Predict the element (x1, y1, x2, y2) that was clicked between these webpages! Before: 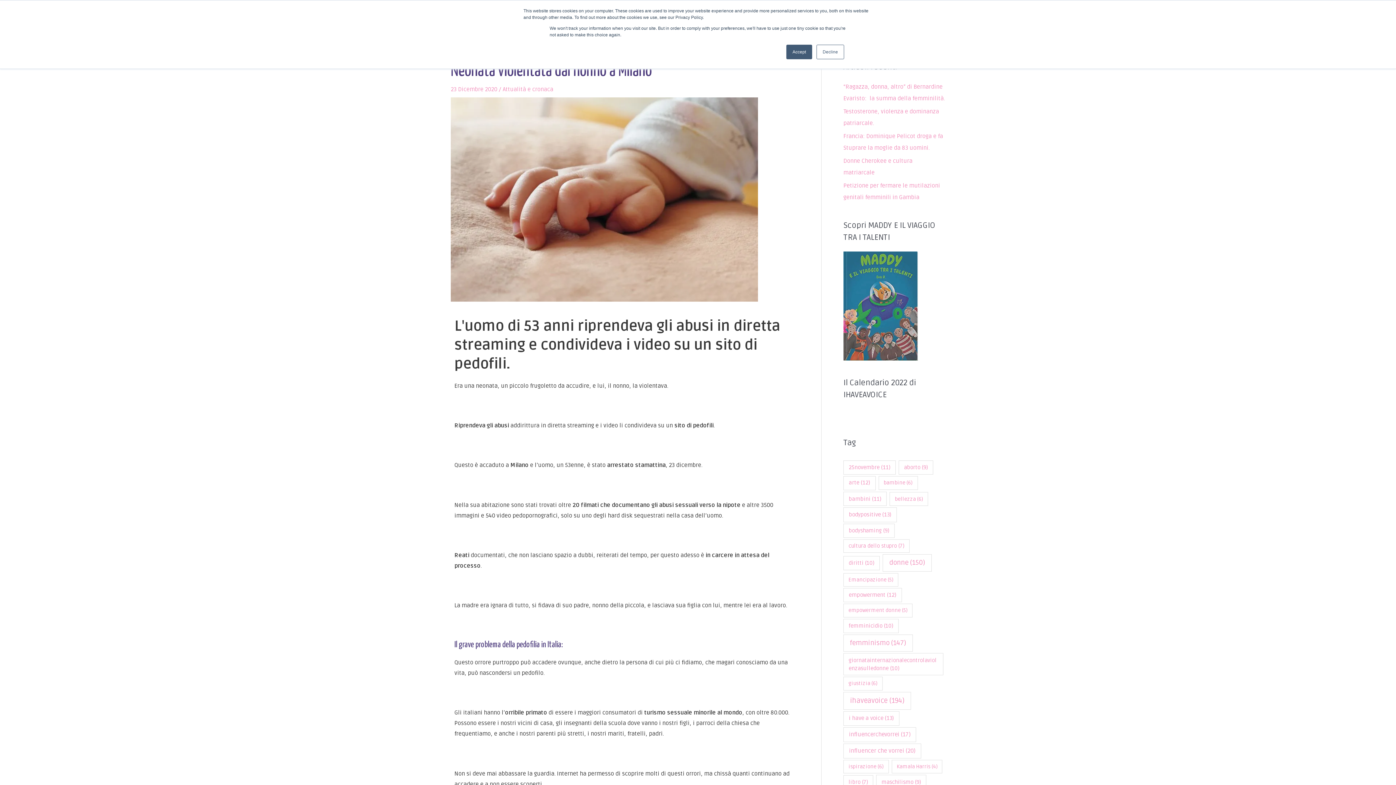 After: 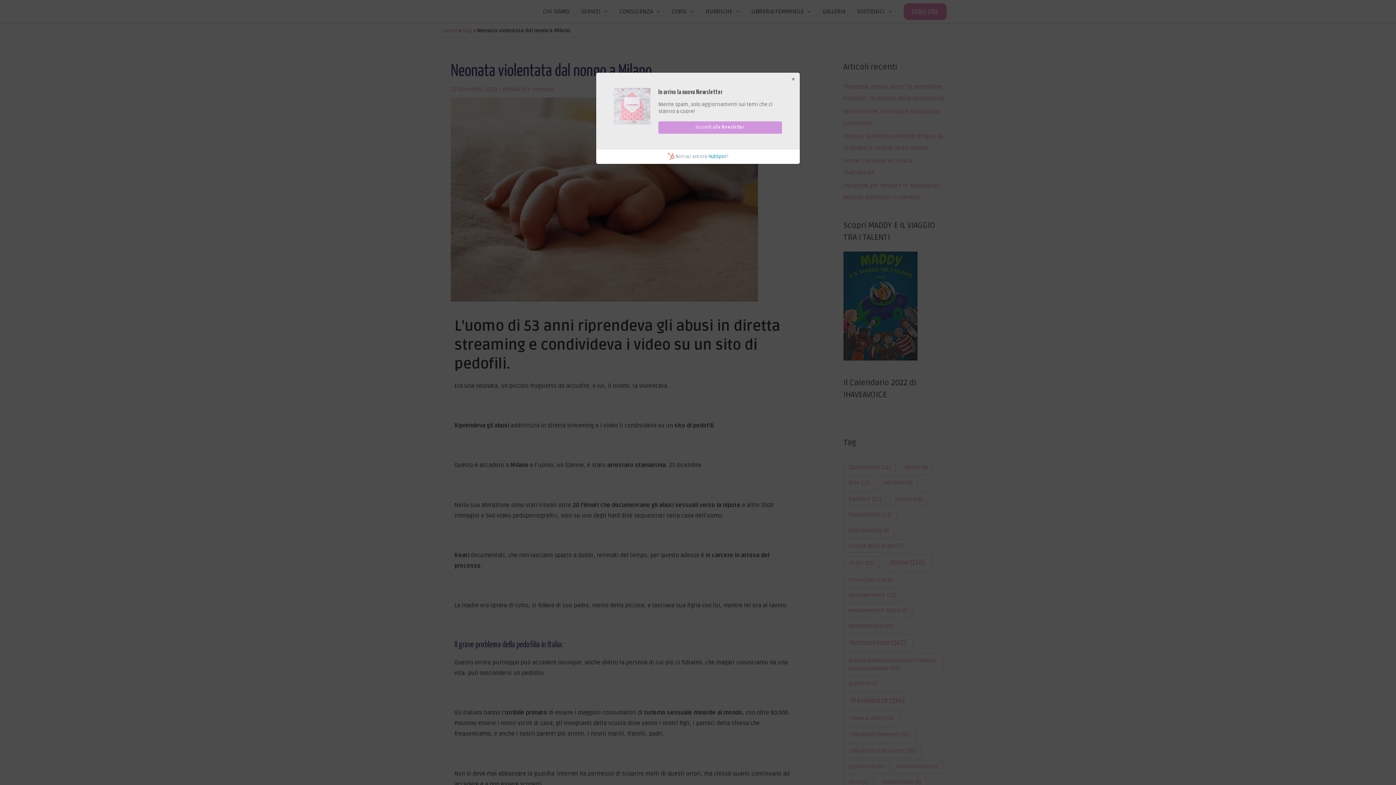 Action: label: Decline bbox: (816, 44, 844, 59)